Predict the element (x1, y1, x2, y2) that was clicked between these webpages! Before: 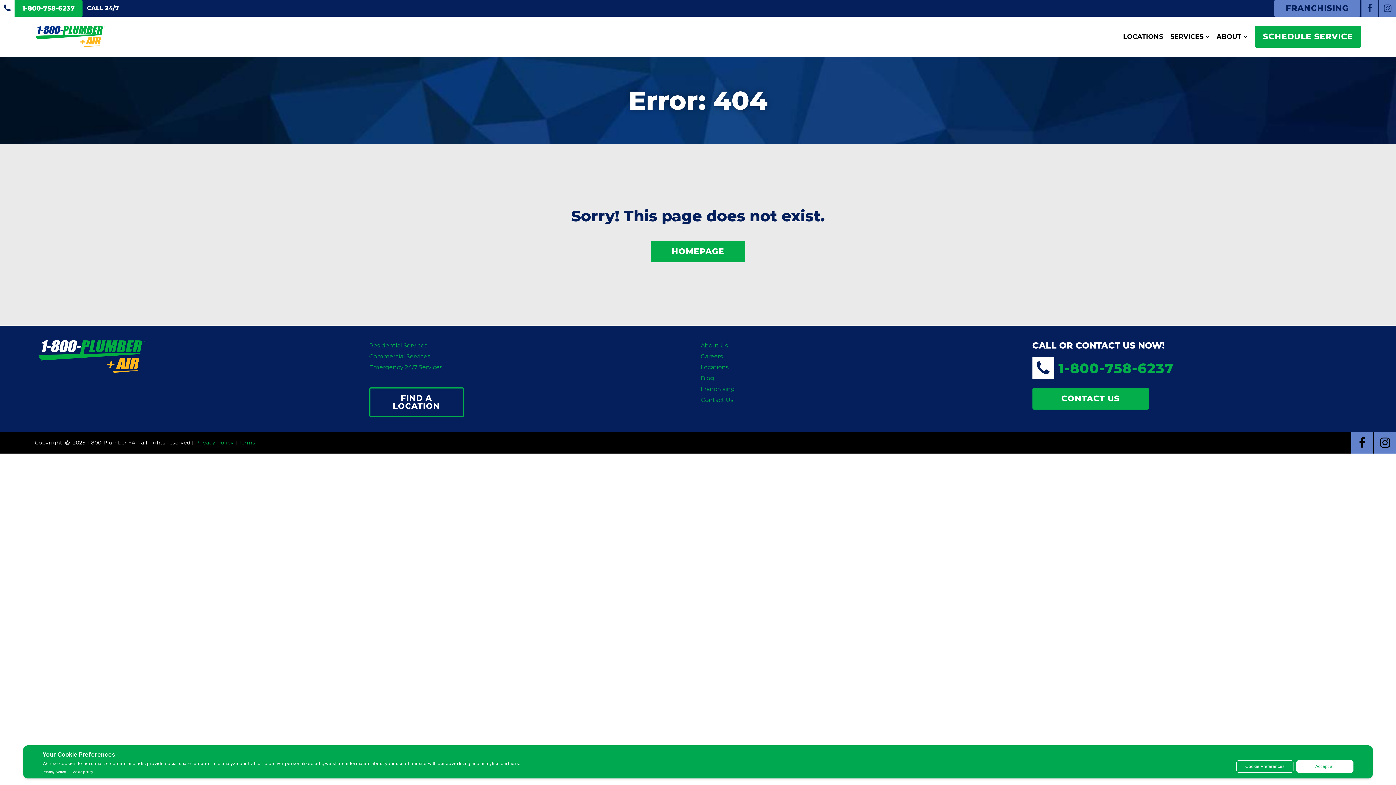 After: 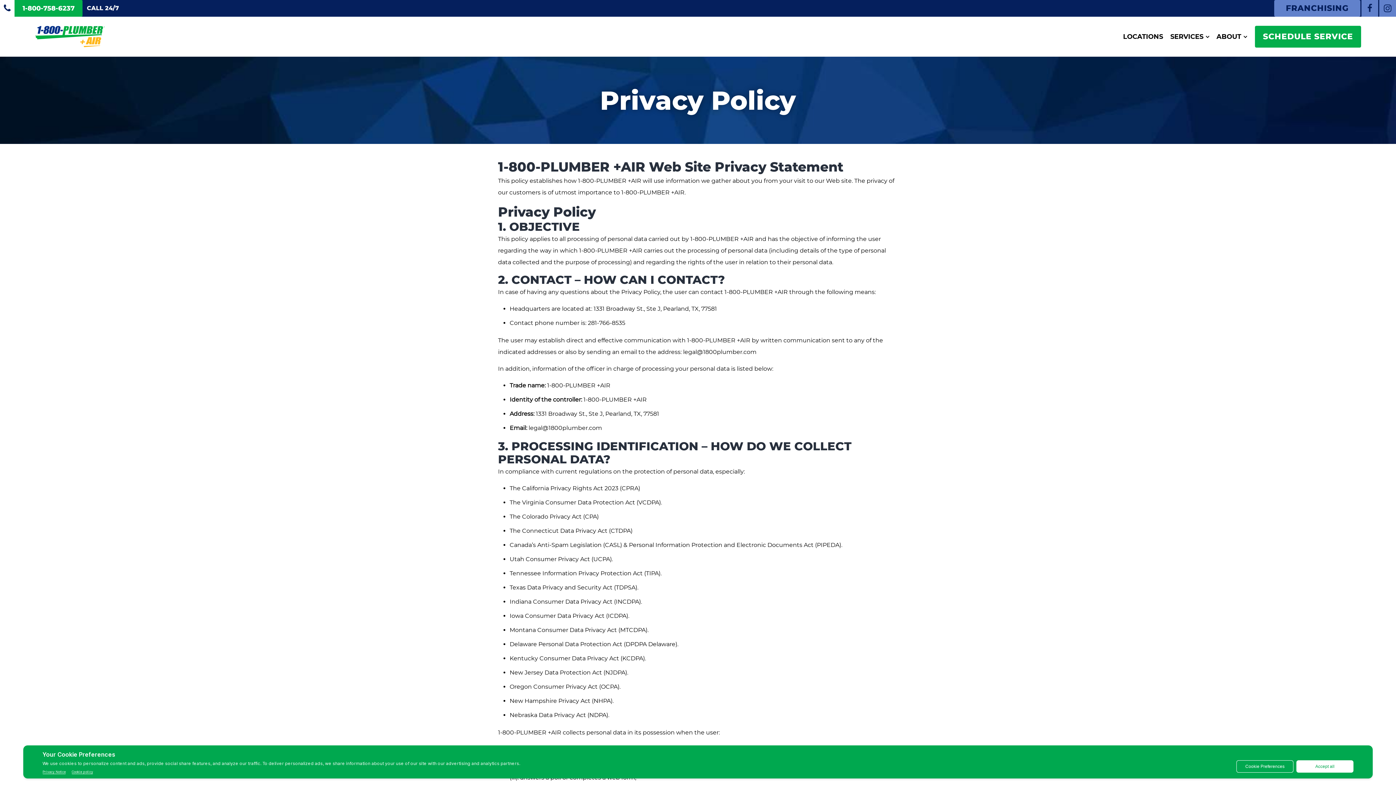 Action: bbox: (195, 439, 233, 446) label: Privacy Policy